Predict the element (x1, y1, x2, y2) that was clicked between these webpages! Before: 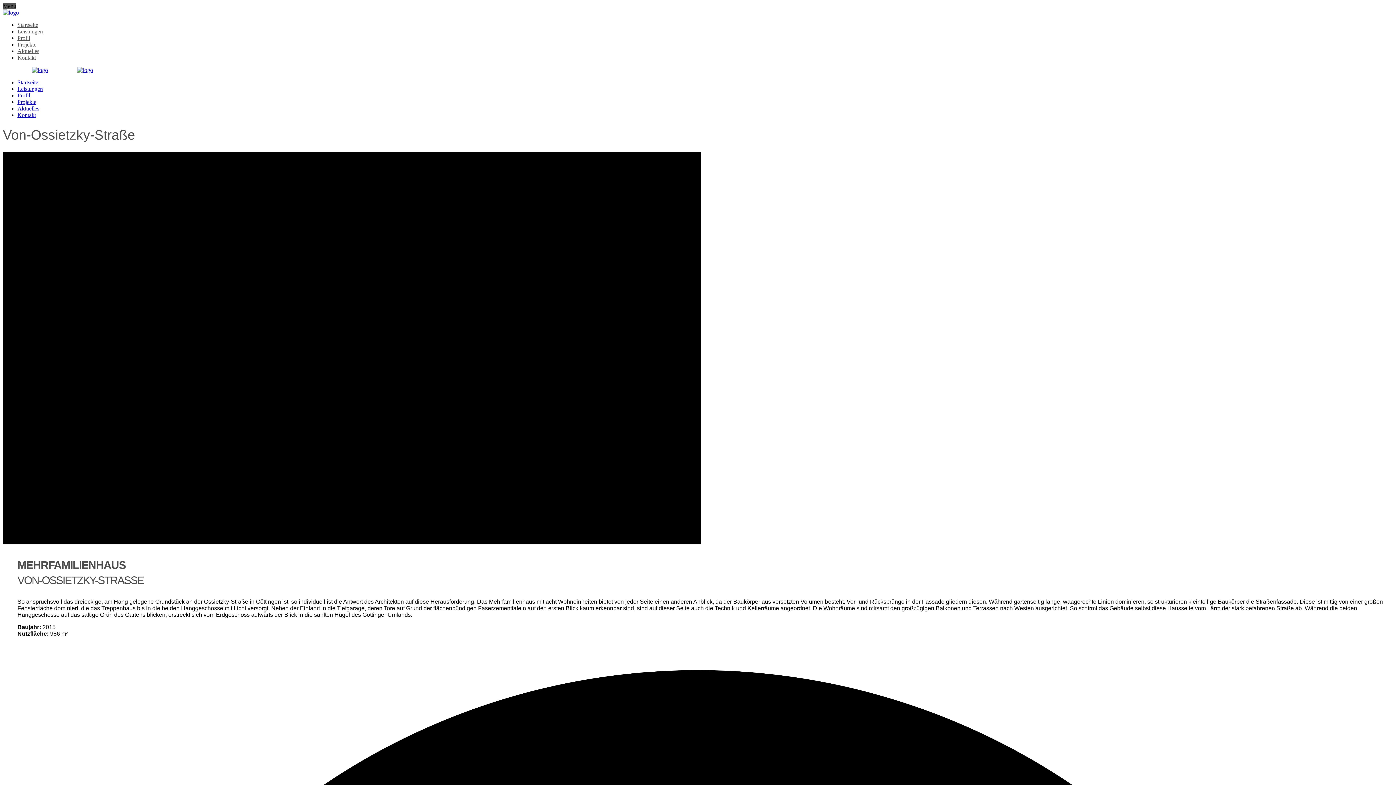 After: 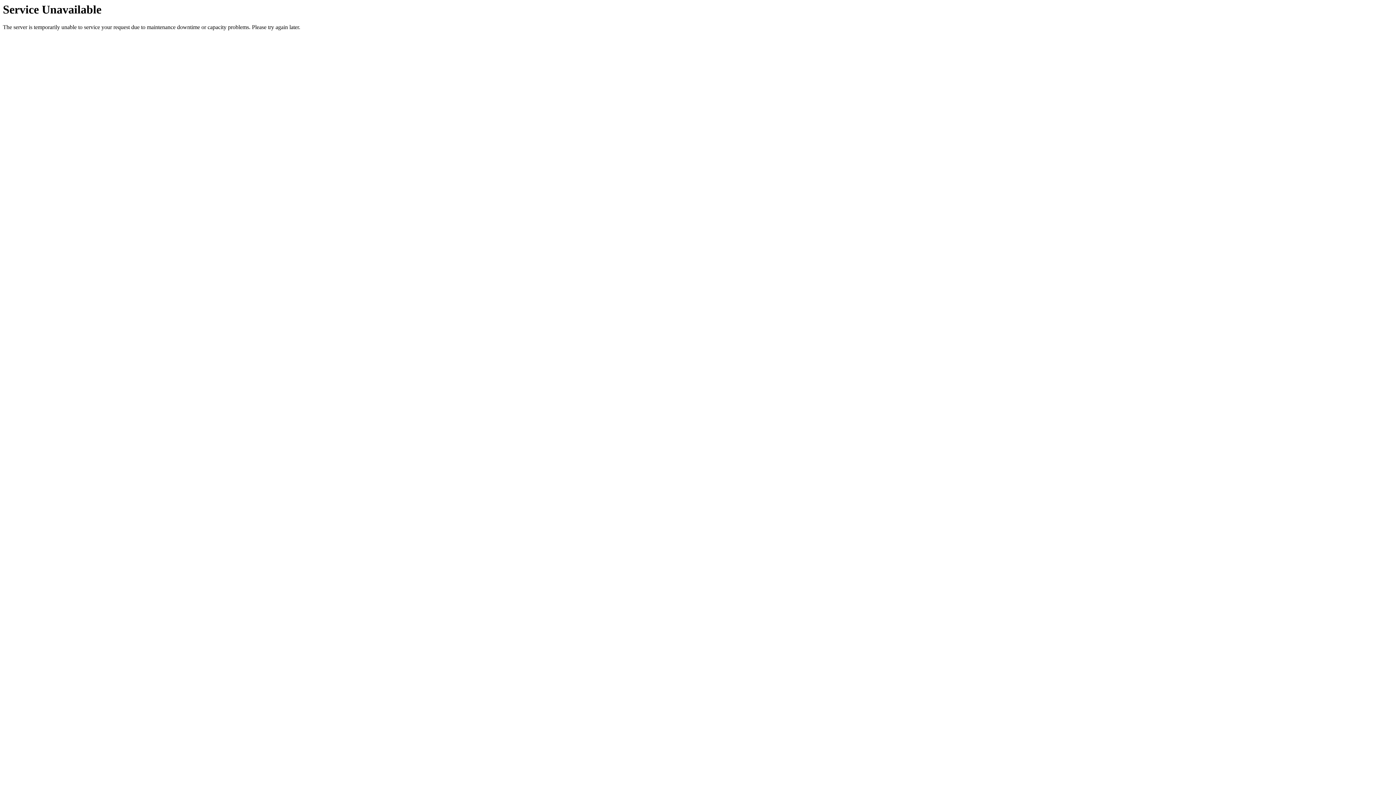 Action: bbox: (17, 28, 42, 34) label: Leistungen